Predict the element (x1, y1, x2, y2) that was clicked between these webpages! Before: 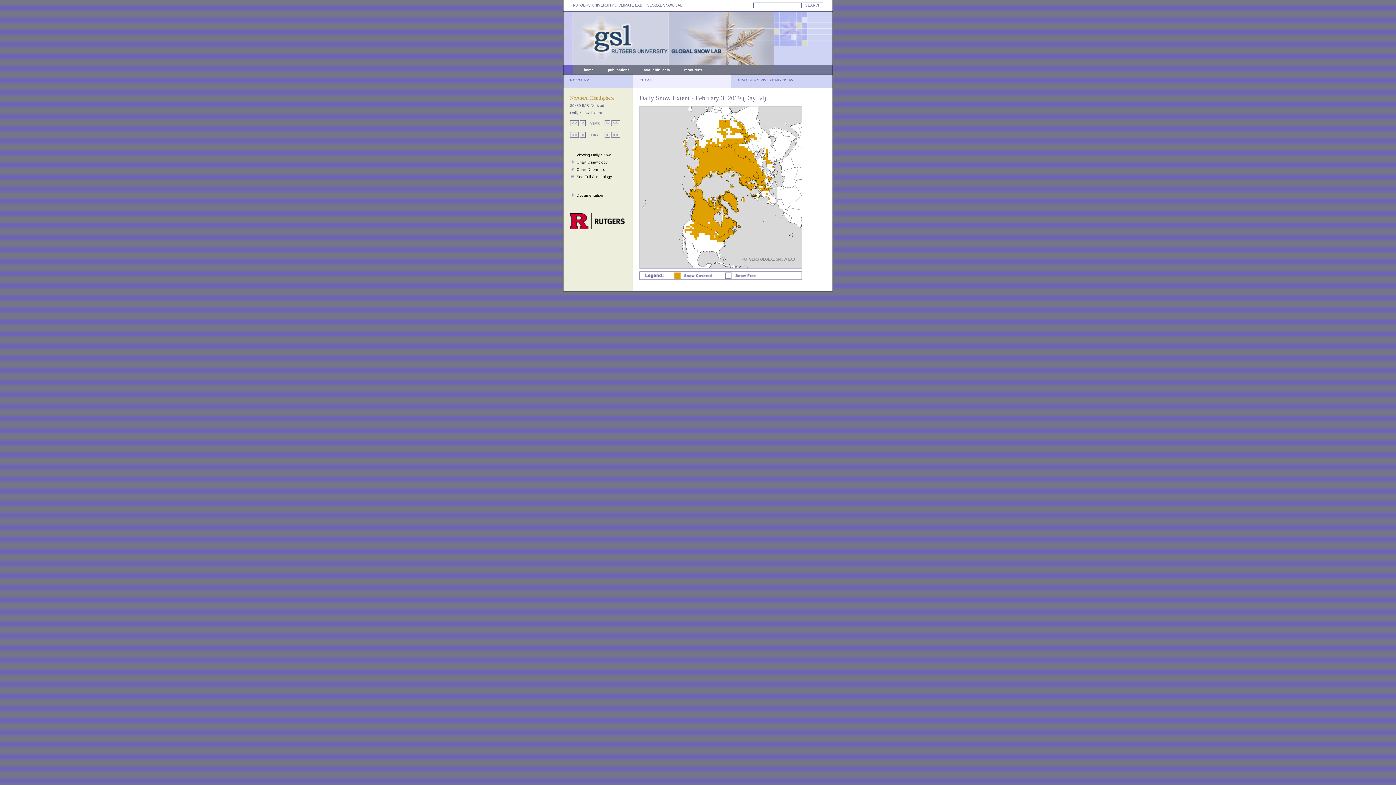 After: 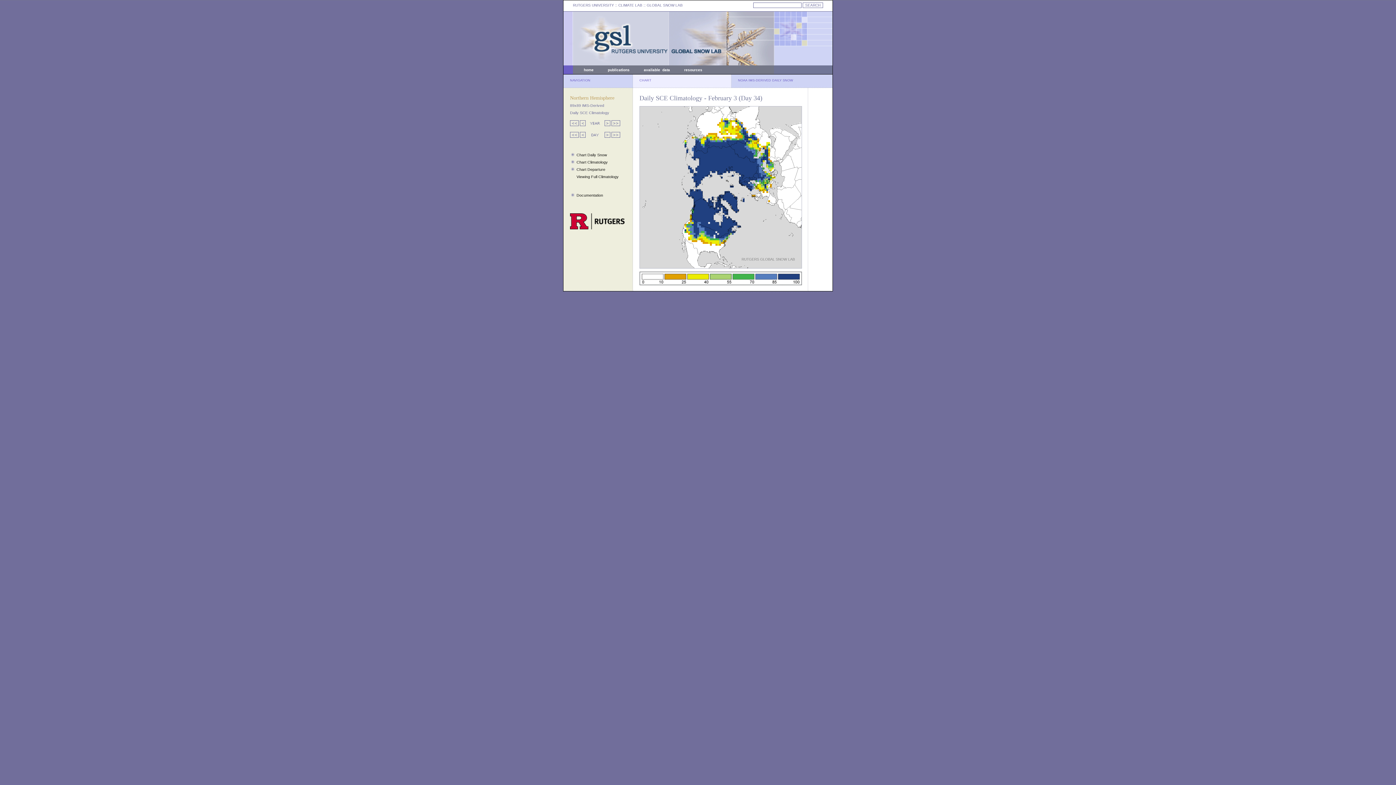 Action: bbox: (576, 174, 612, 178) label: See Full Climatology